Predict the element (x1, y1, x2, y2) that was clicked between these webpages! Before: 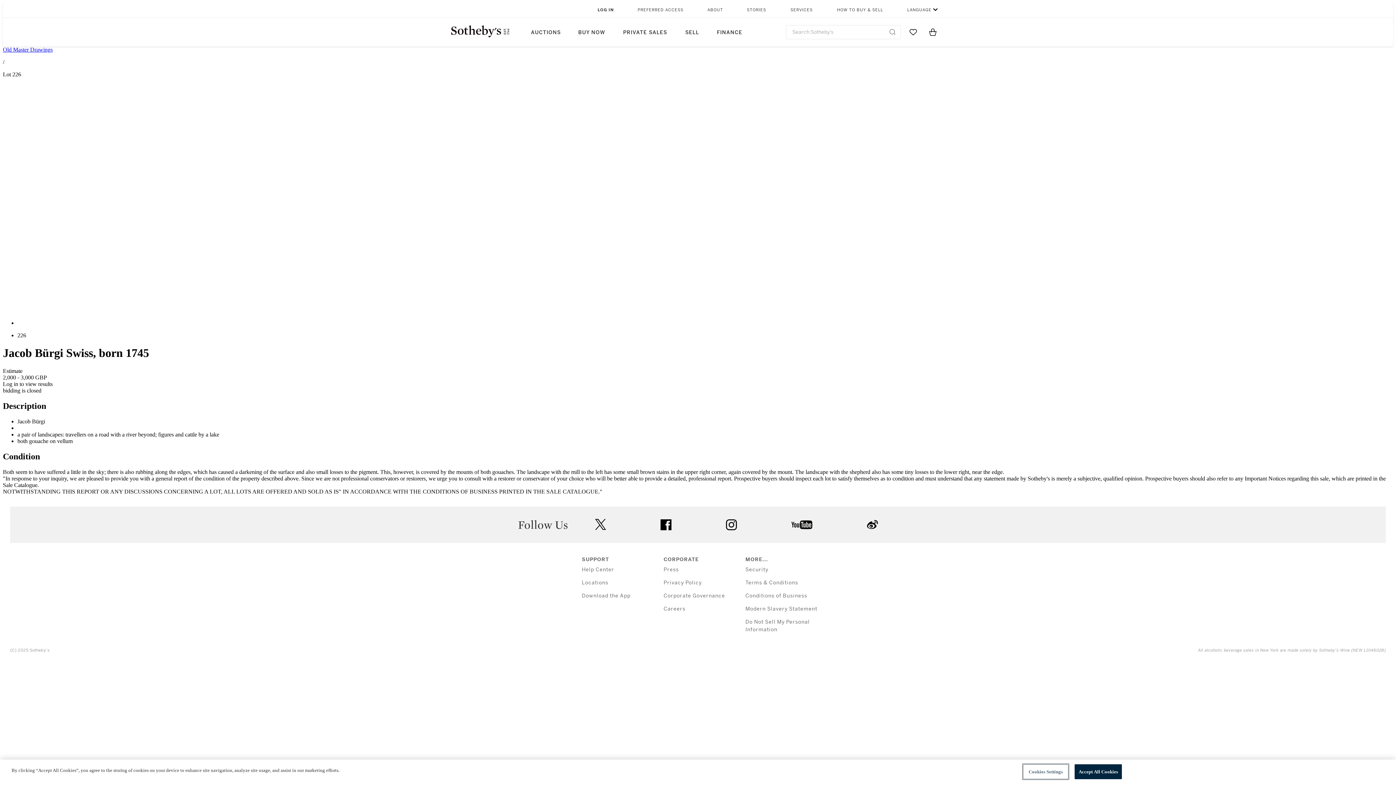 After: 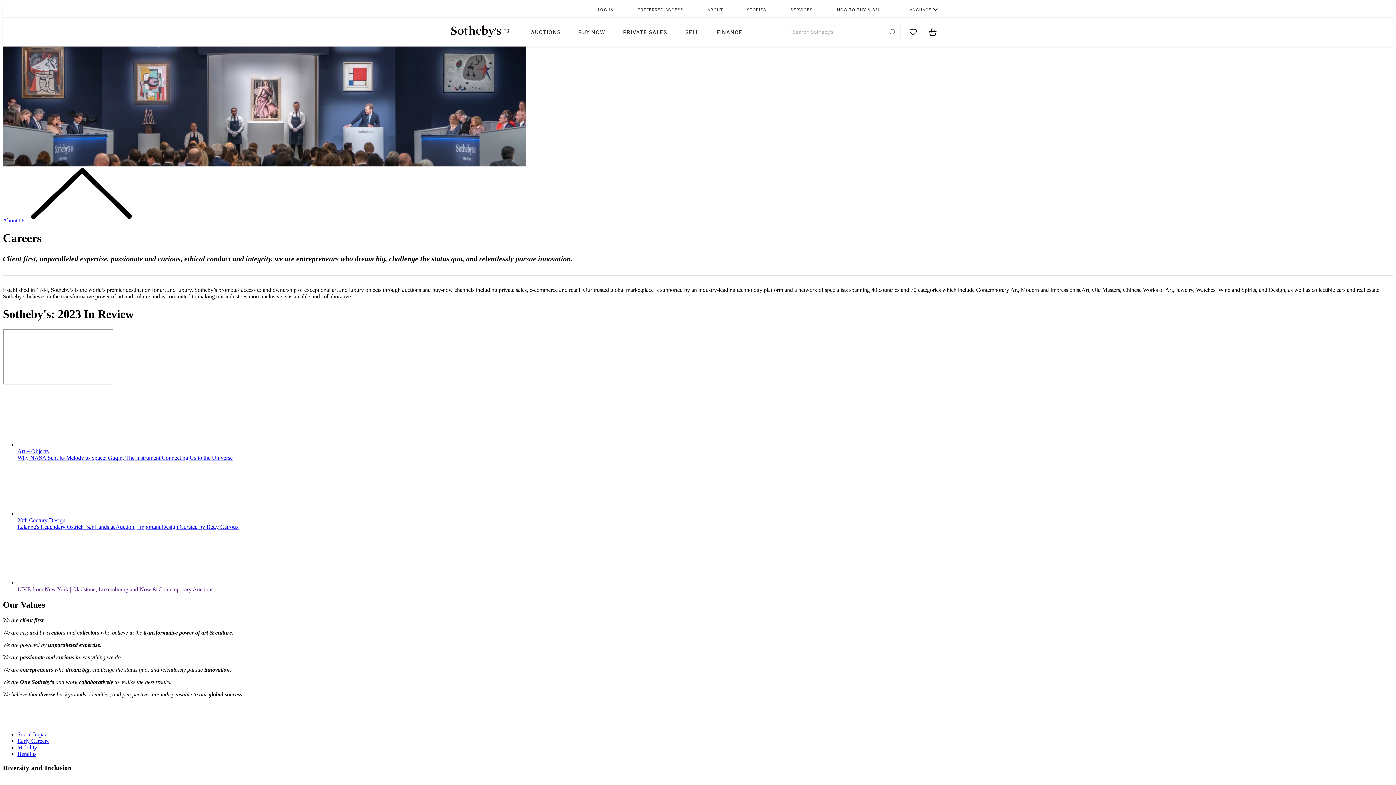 Action: bbox: (663, 606, 685, 612) label: Careers